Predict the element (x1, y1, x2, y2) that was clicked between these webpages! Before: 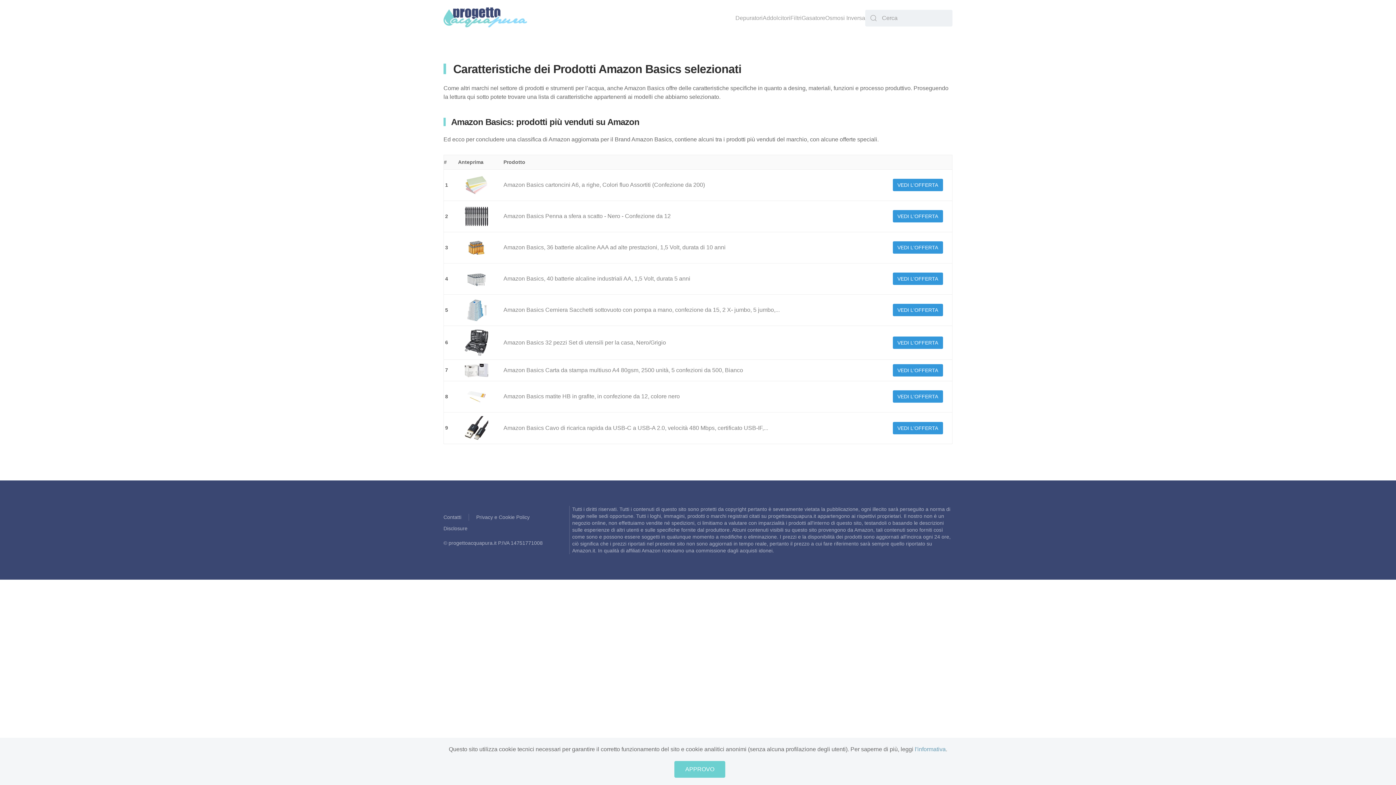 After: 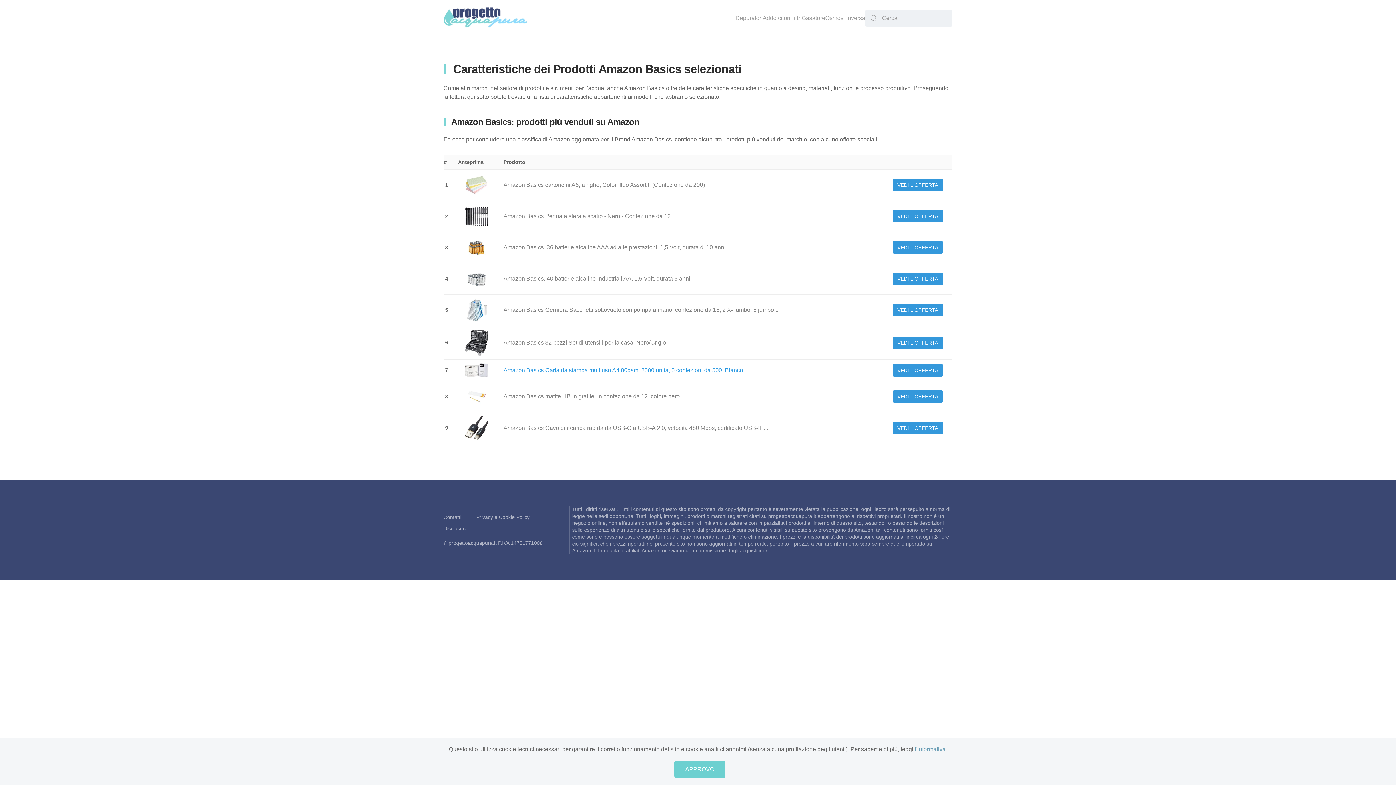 Action: bbox: (503, 367, 743, 373) label: Amazon Basics Carta da stampa multiuso A4 80gsm, 2500 unità, 5 confezioni da 500, Bianco